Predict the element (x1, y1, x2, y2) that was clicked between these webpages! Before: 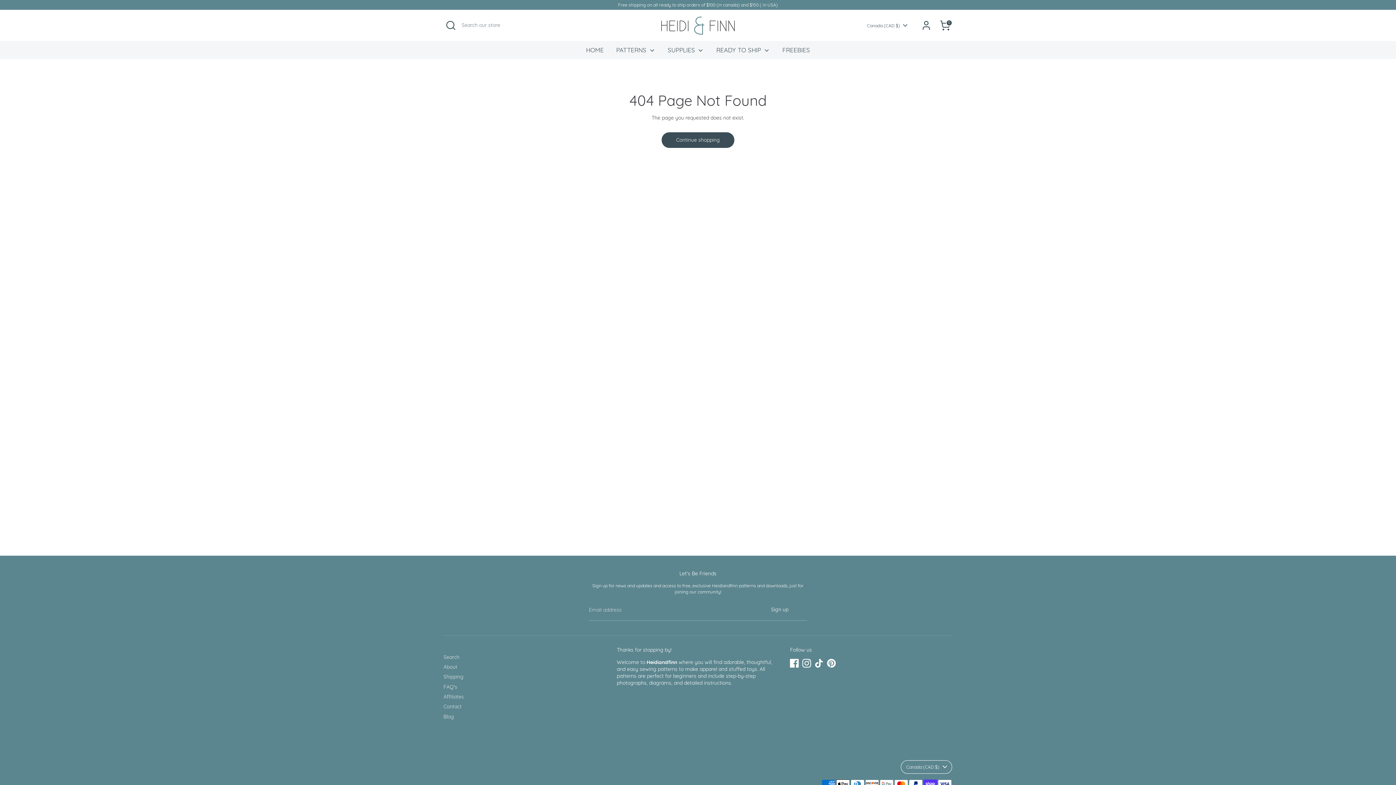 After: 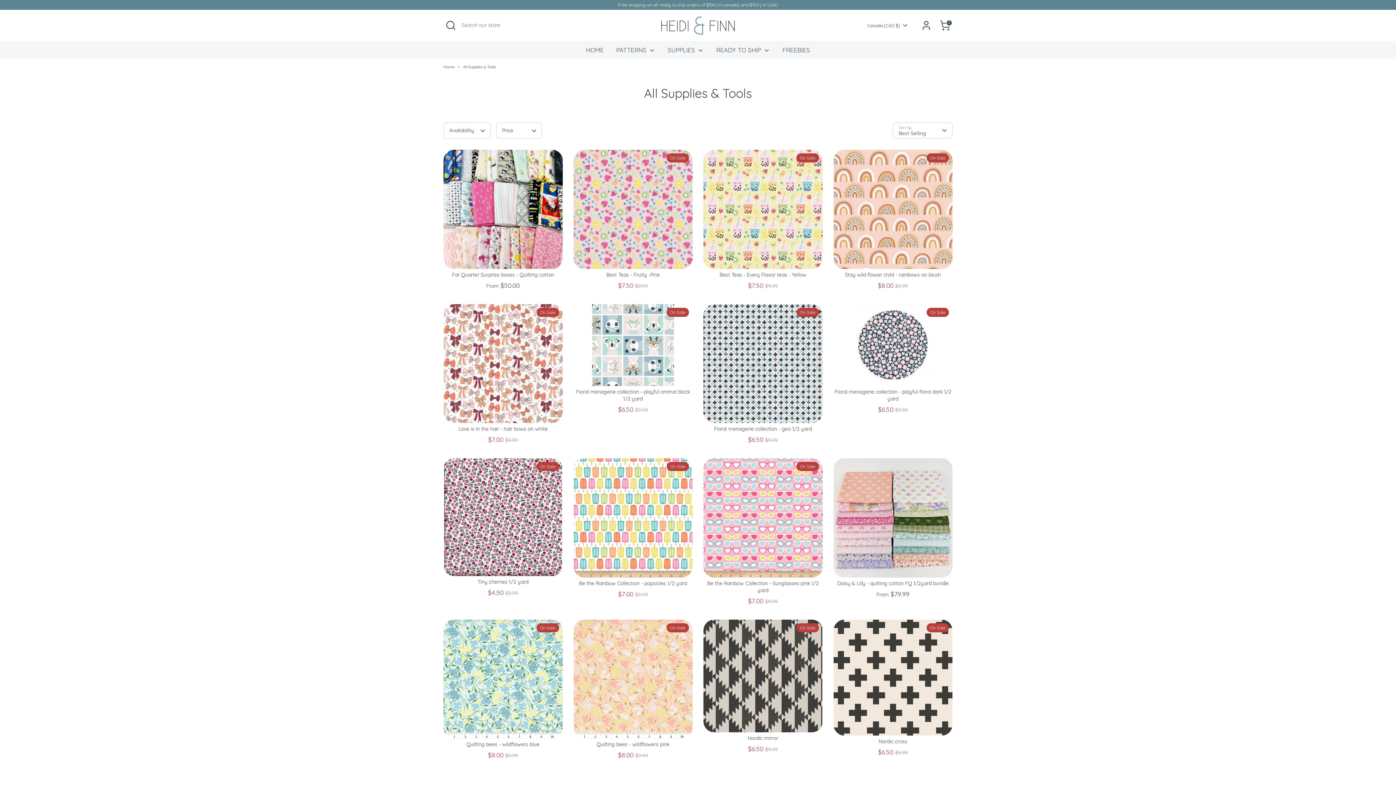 Action: label: SUPPLIES  bbox: (662, 45, 709, 58)